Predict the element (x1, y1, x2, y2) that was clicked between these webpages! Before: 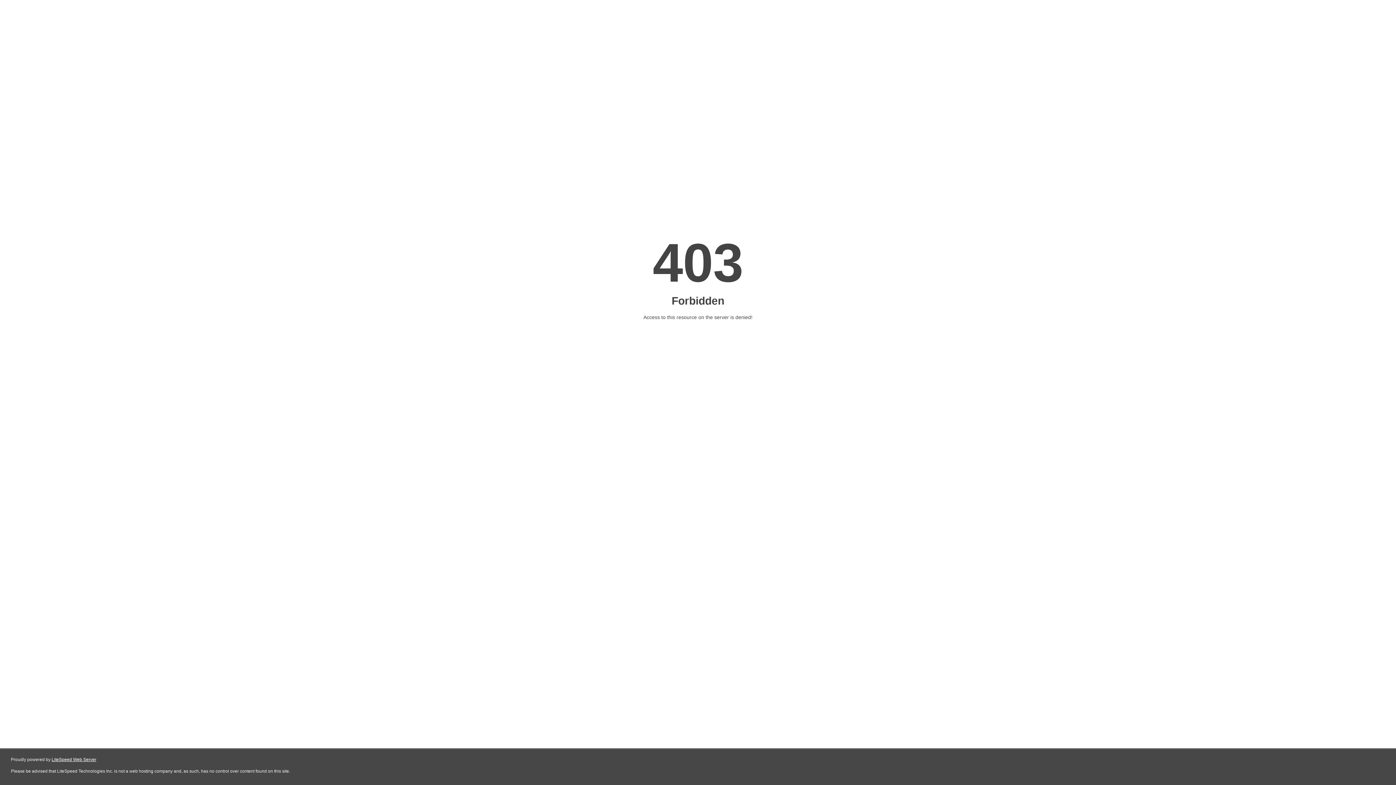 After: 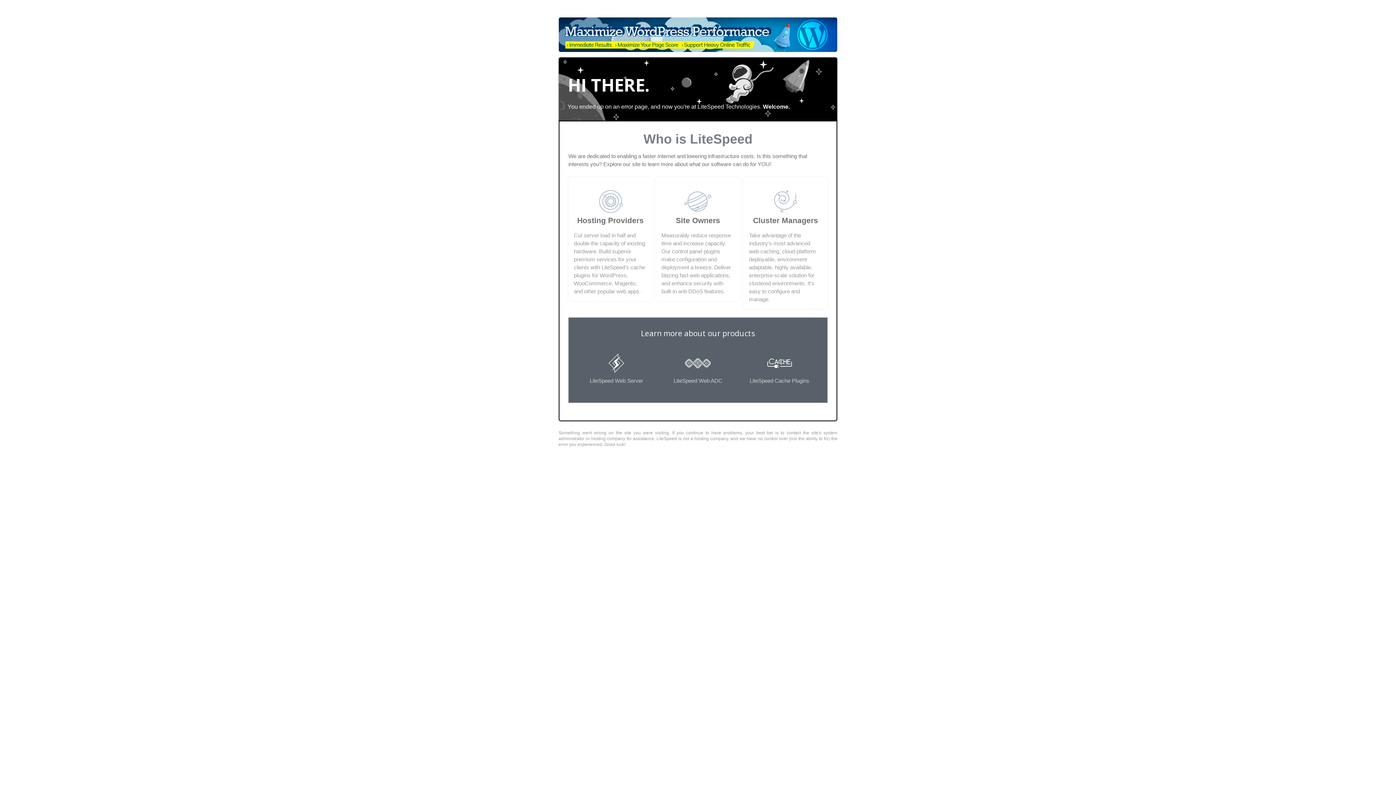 Action: label: LiteSpeed Web Server bbox: (51, 757, 96, 762)